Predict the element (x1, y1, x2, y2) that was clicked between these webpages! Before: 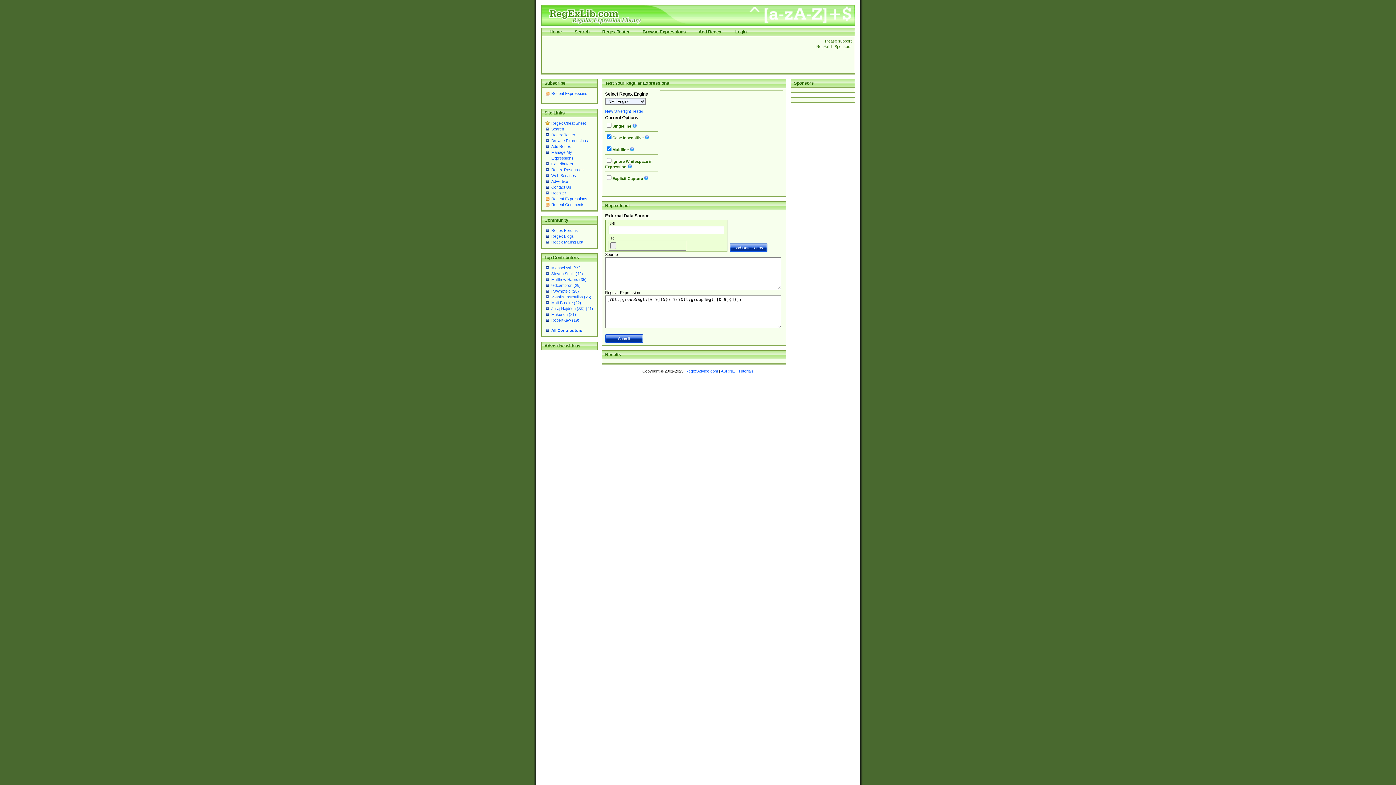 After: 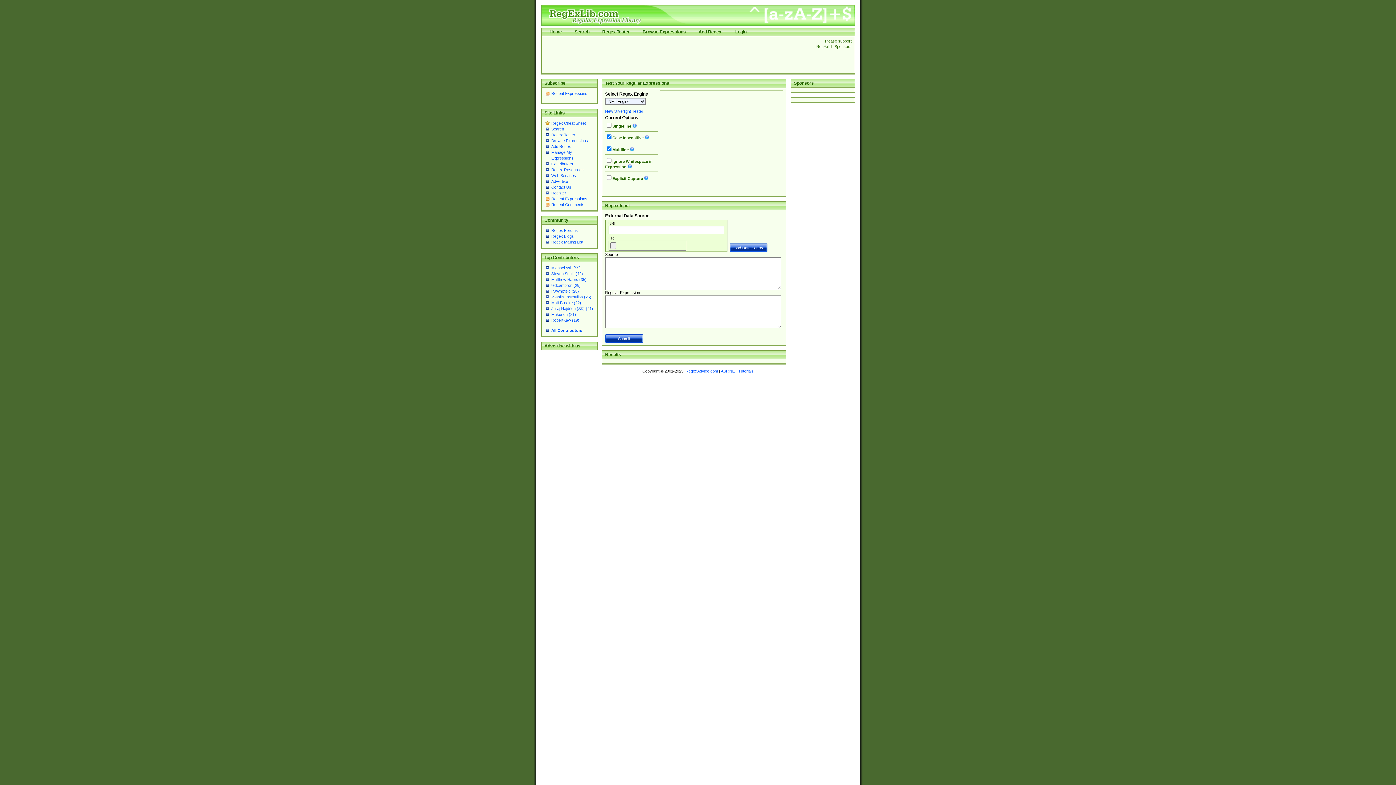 Action: bbox: (602, 29, 630, 34) label: Regex Tester